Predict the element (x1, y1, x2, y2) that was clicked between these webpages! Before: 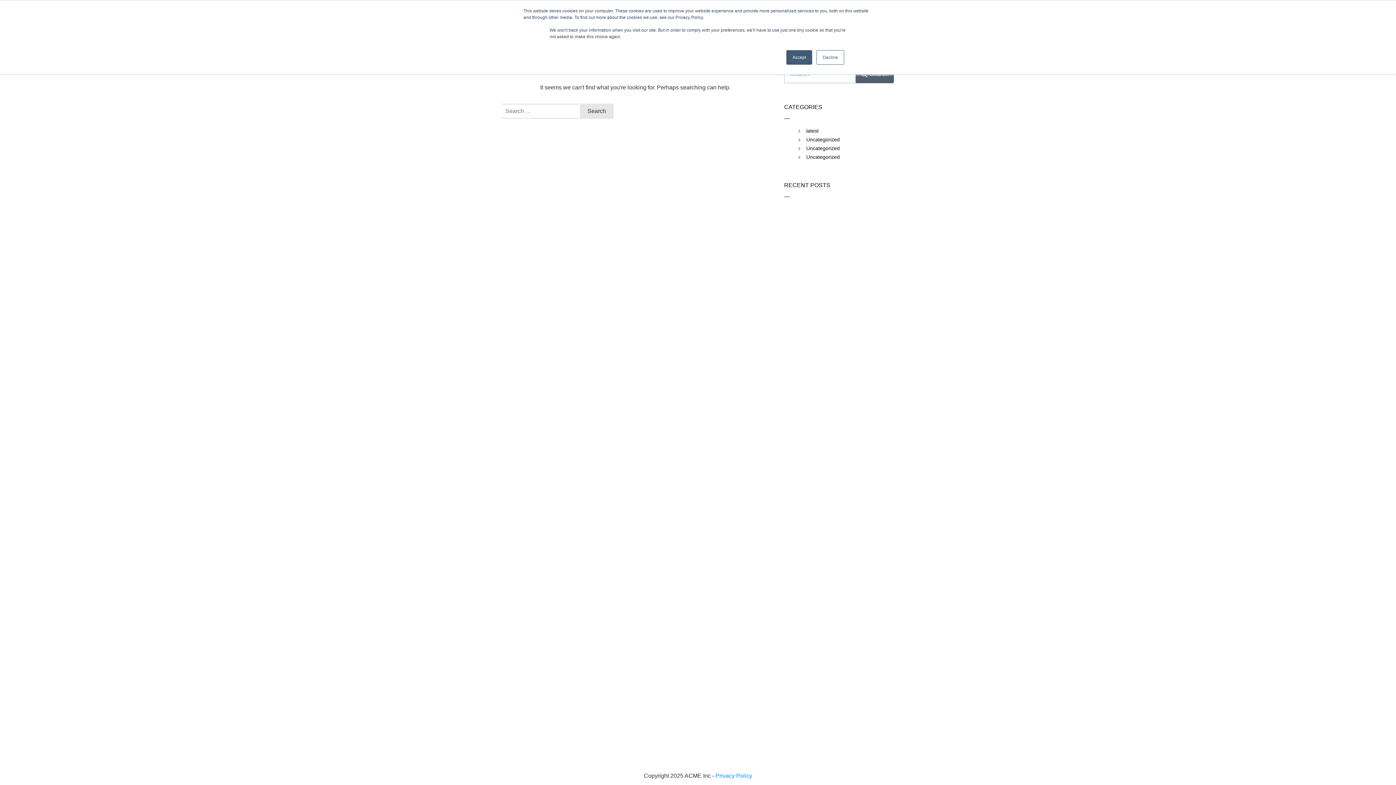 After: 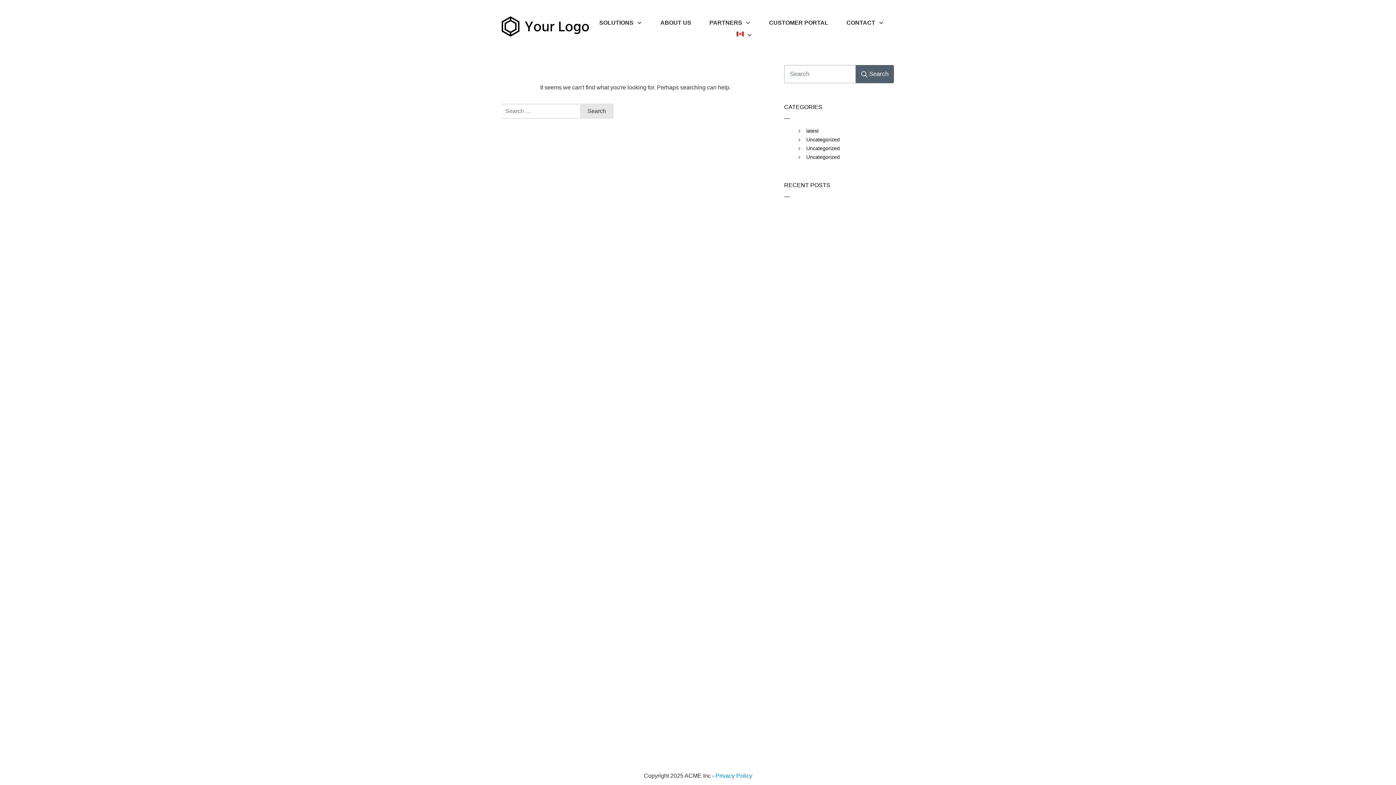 Action: bbox: (816, 50, 844, 64) label: Decline